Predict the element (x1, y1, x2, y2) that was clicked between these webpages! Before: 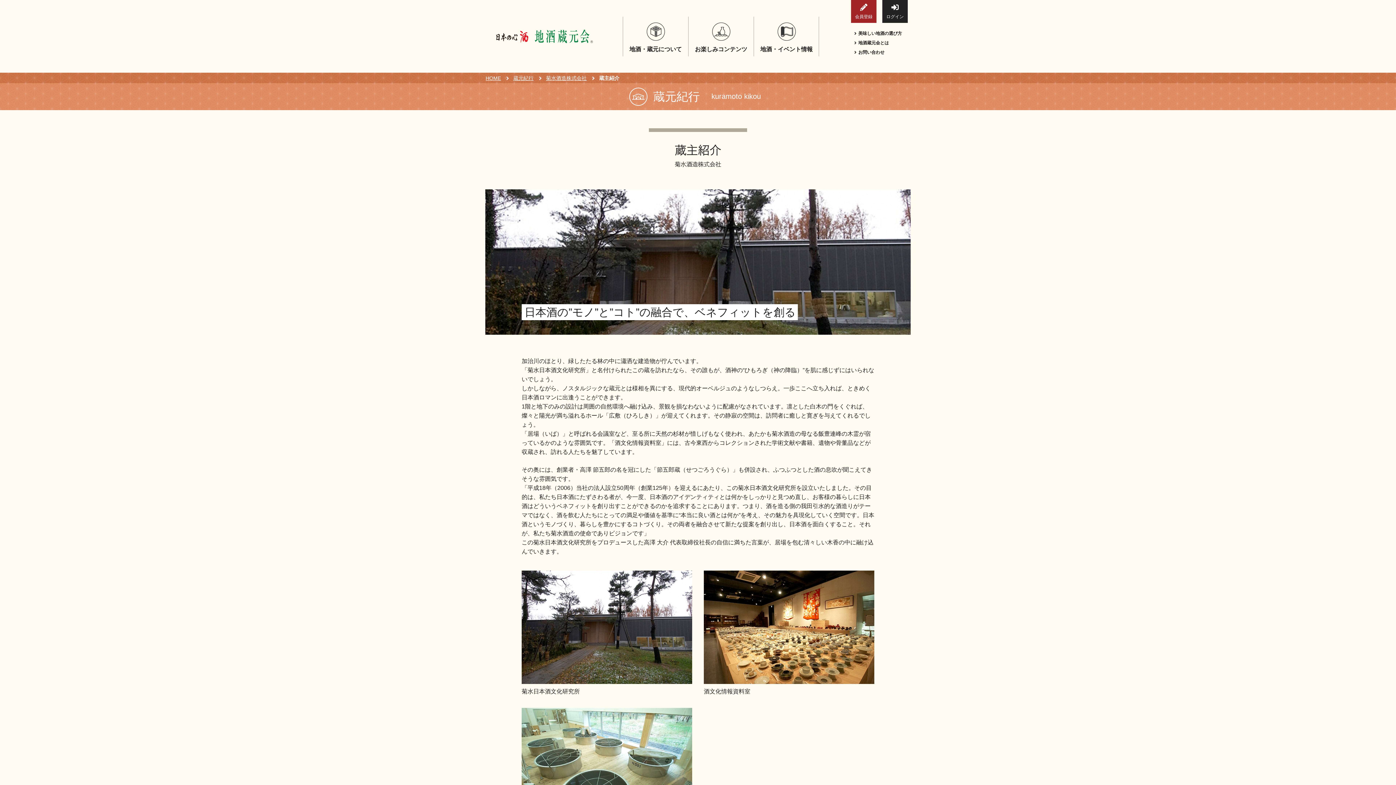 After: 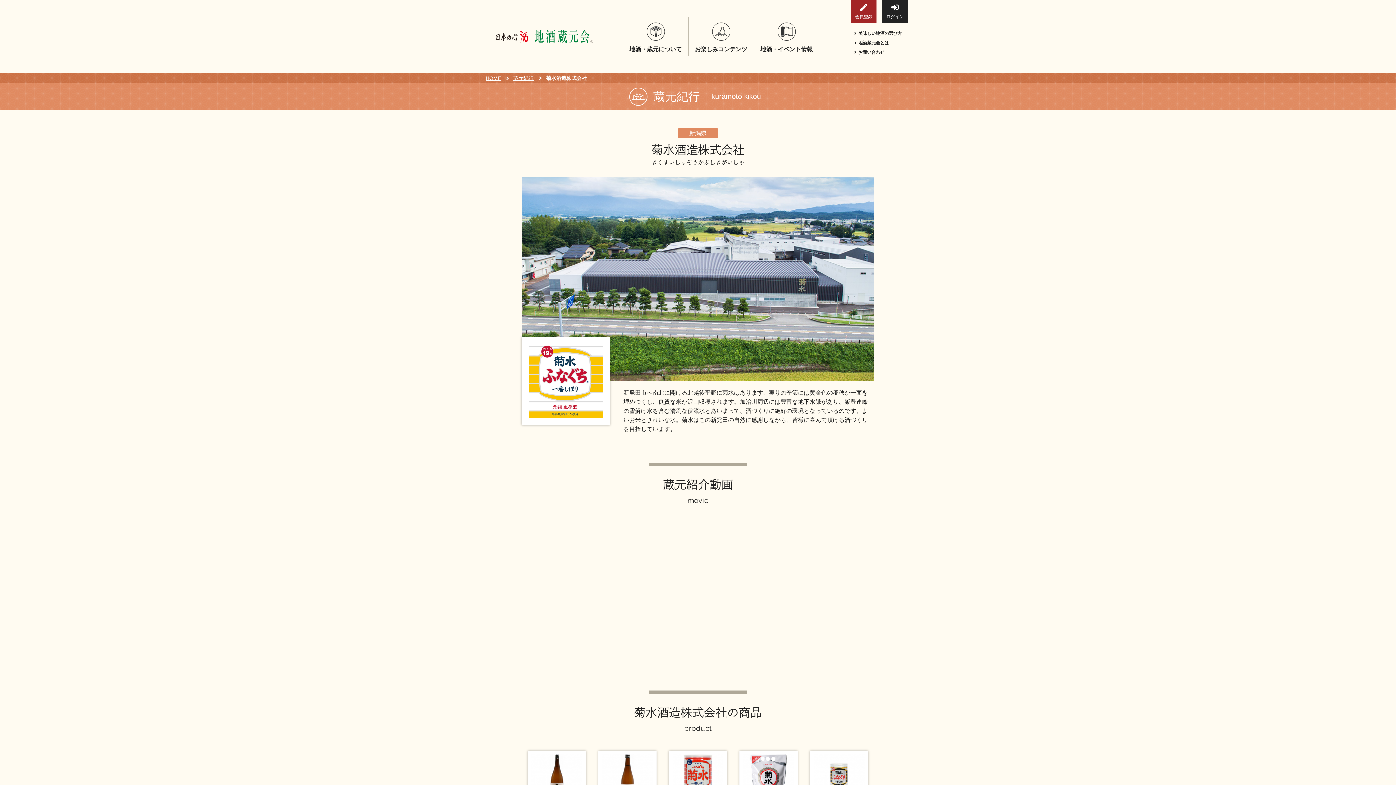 Action: label: 菊水酒造株式会社 bbox: (546, 74, 586, 81)